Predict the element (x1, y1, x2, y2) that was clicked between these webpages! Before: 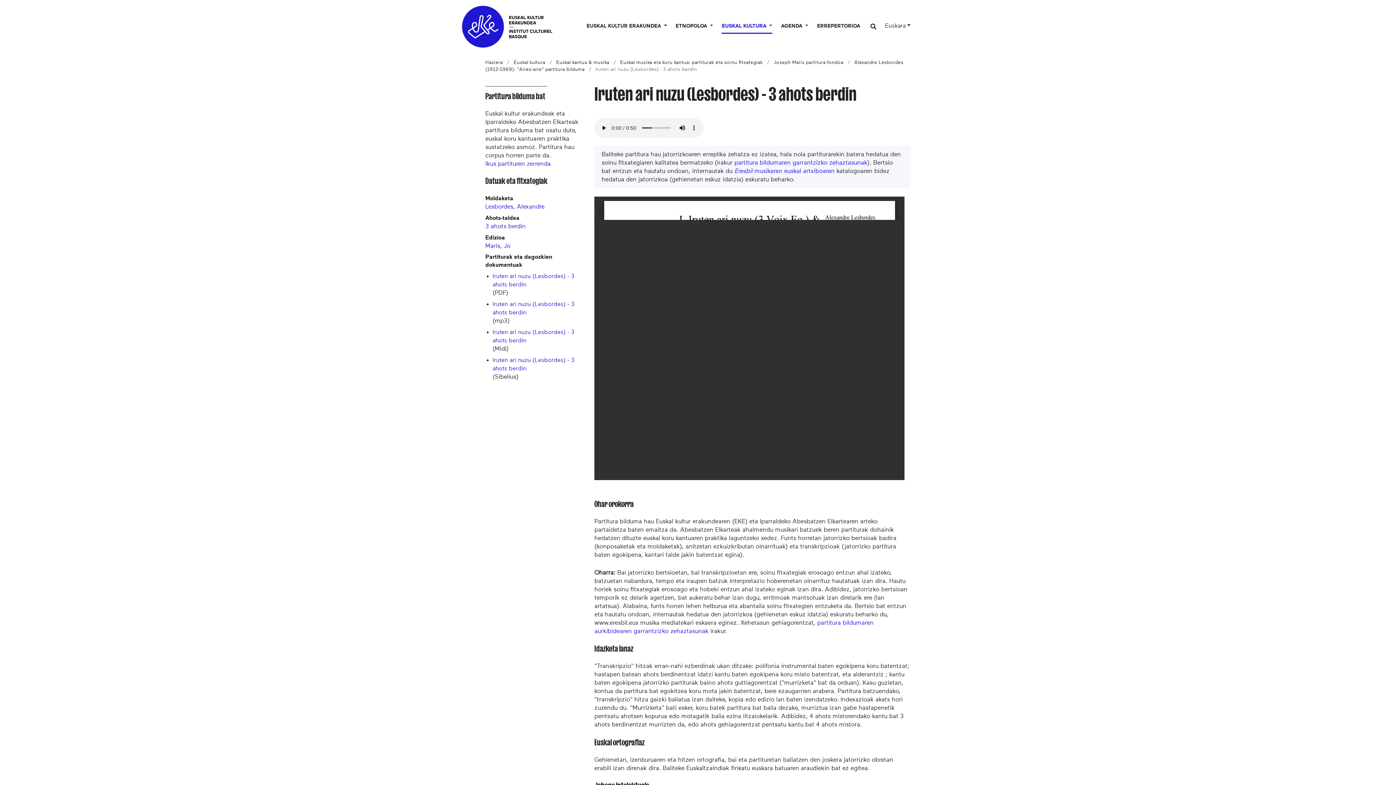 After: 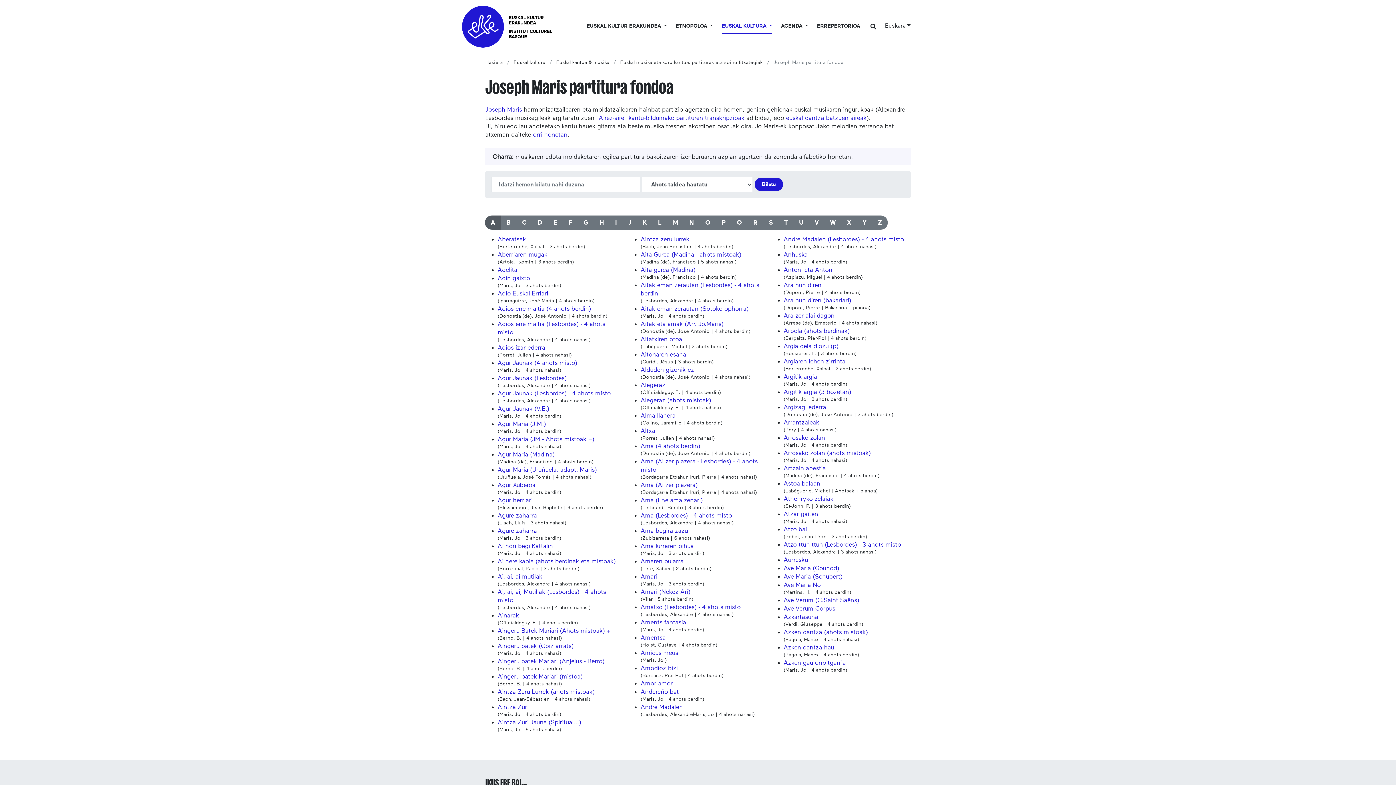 Action: bbox: (773, 60, 843, 65) label: Joseph Maris partitura fondoa